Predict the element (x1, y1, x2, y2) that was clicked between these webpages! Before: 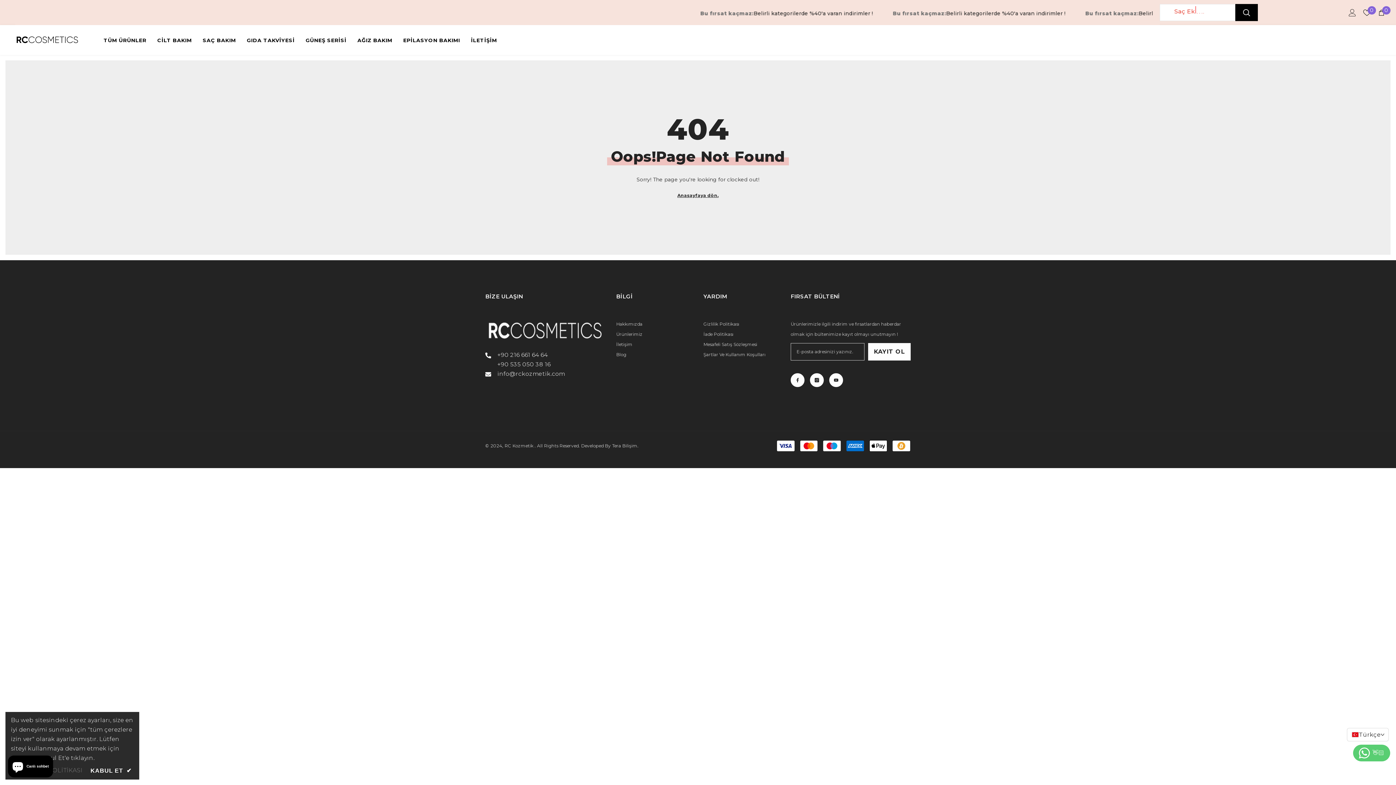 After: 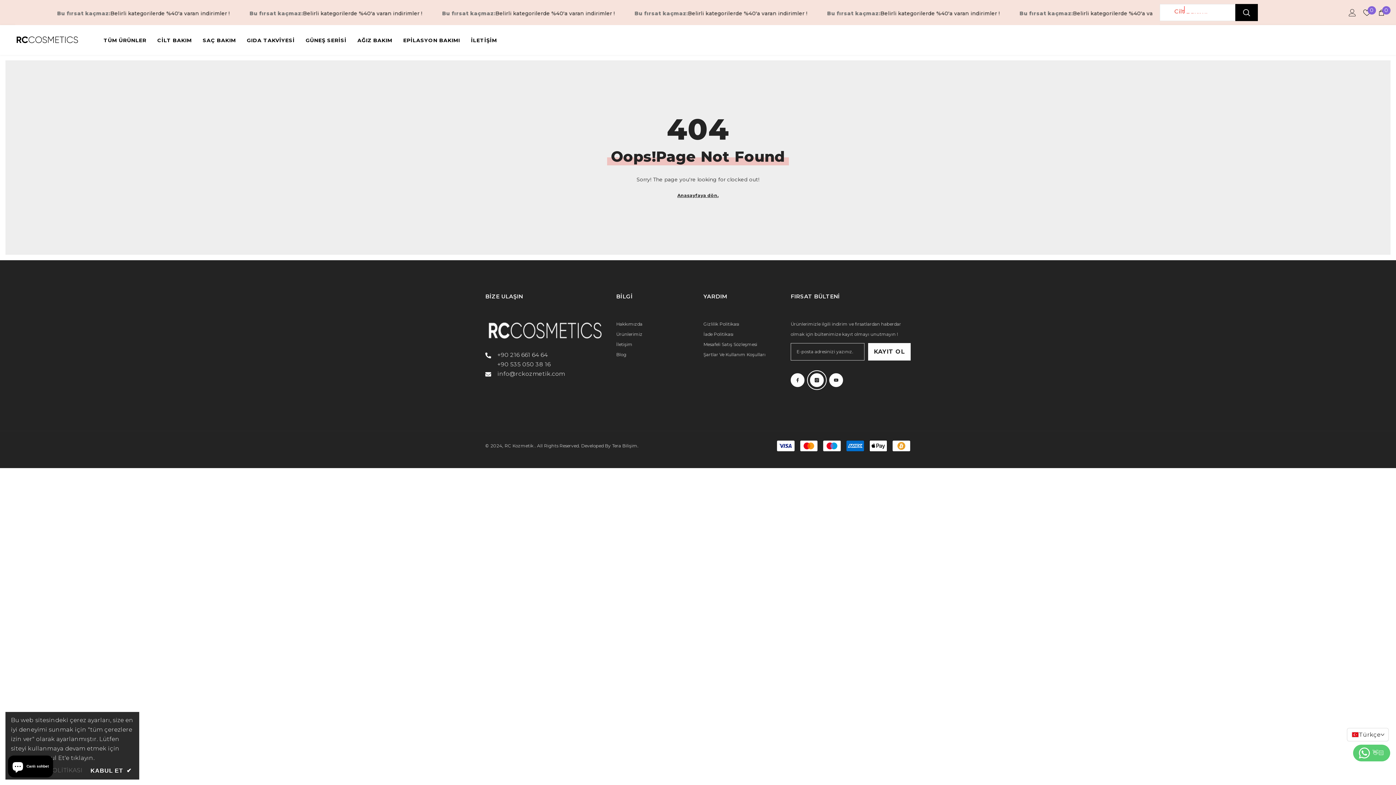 Action: bbox: (810, 373, 824, 387) label: Instagram